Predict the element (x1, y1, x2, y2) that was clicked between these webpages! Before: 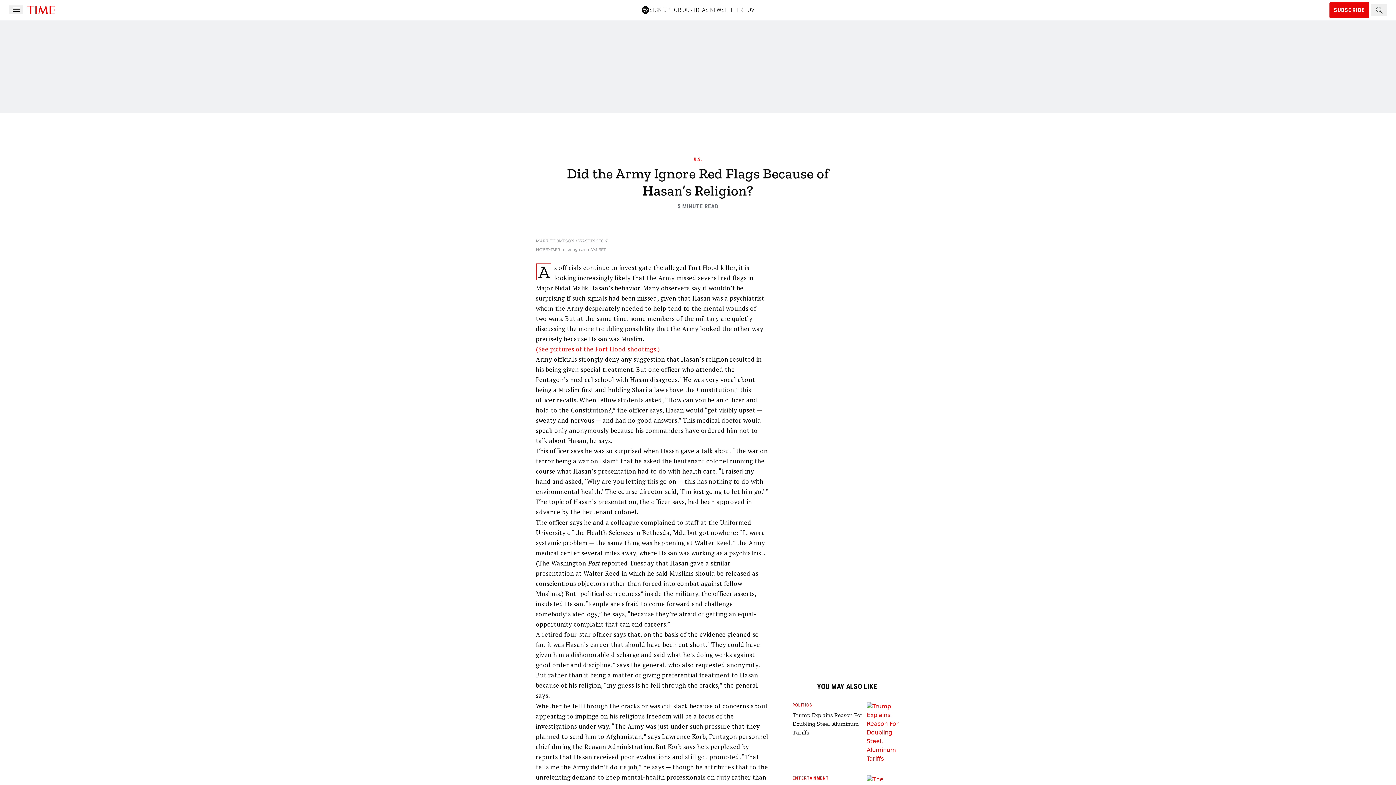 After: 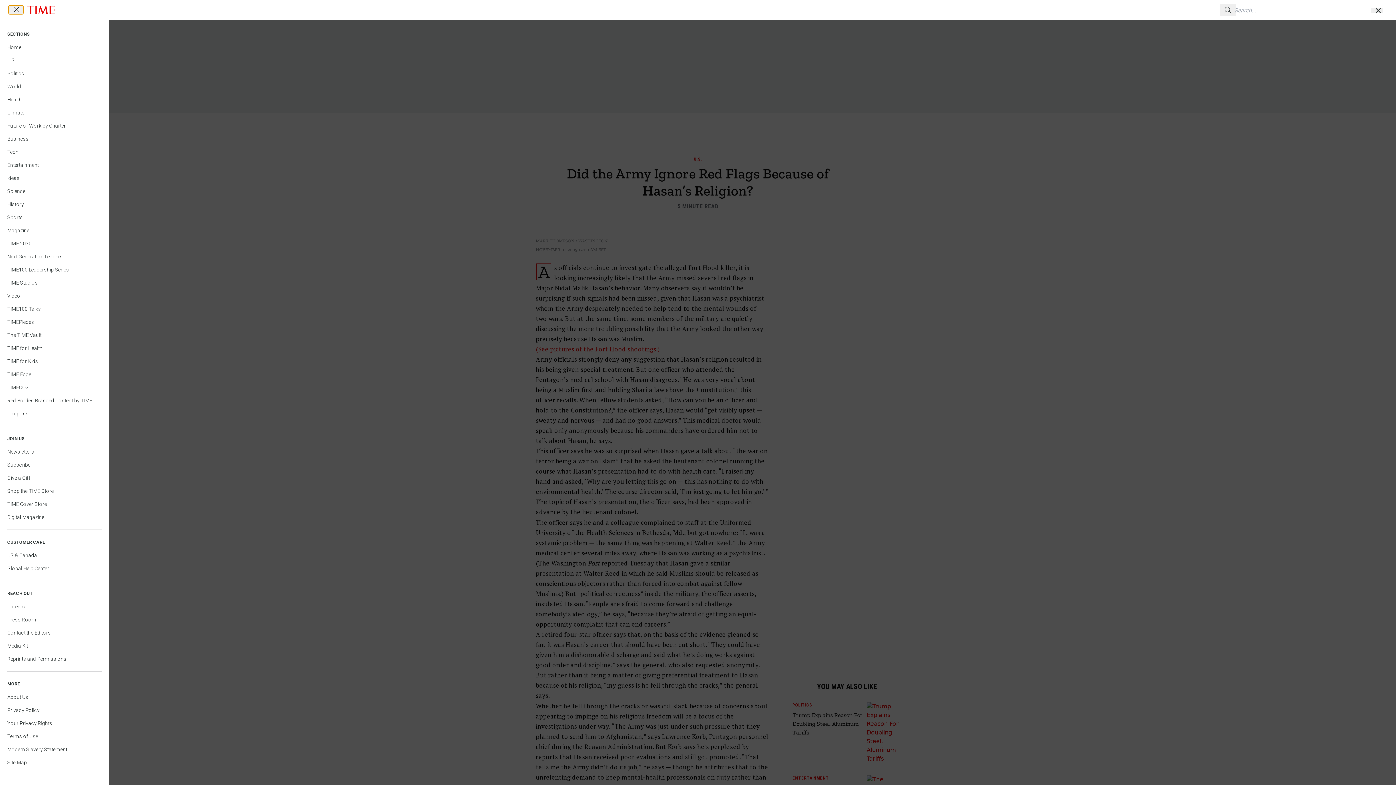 Action: label: Navigation Menu Button bbox: (8, 5, 23, 14)